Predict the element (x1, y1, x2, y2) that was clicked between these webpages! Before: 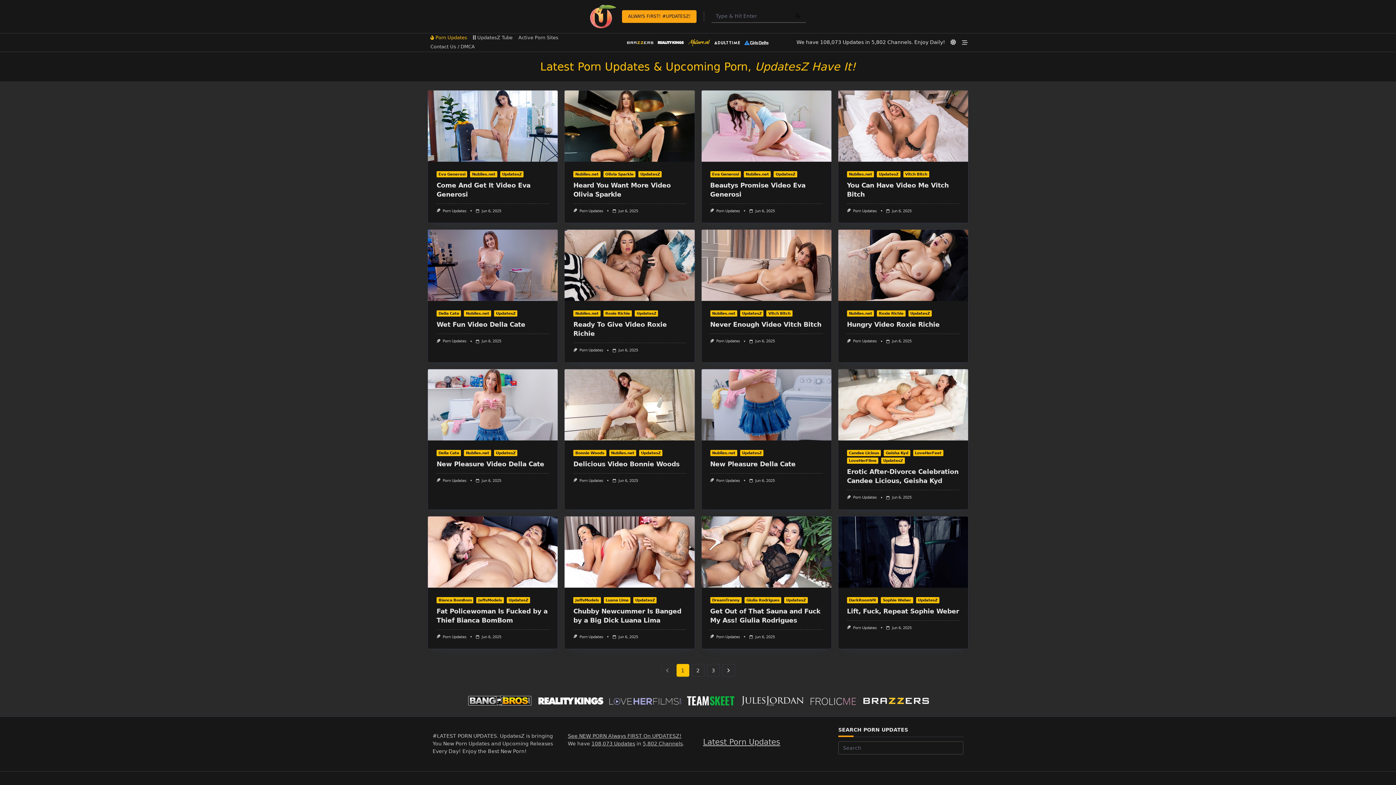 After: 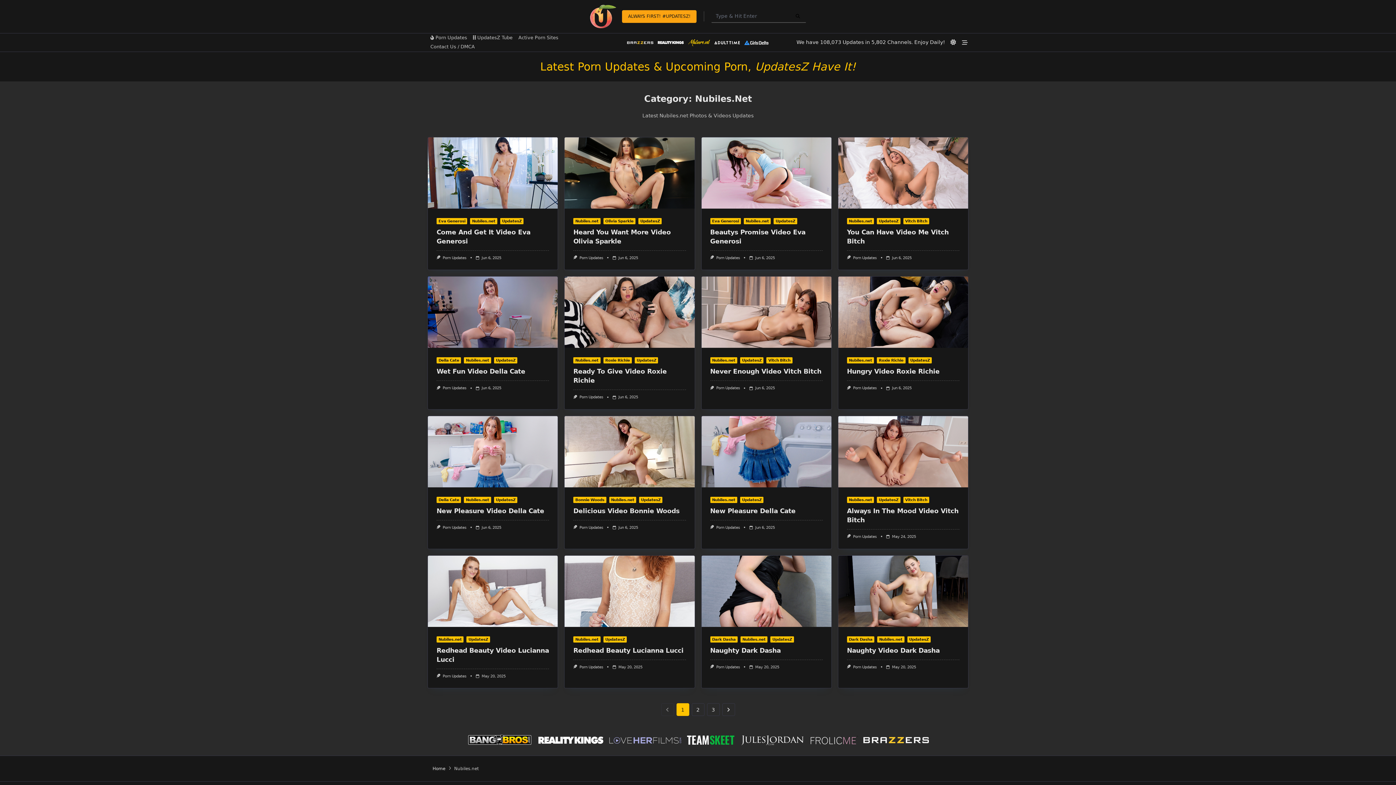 Action: bbox: (710, 450, 737, 456) label: Nubiles.net